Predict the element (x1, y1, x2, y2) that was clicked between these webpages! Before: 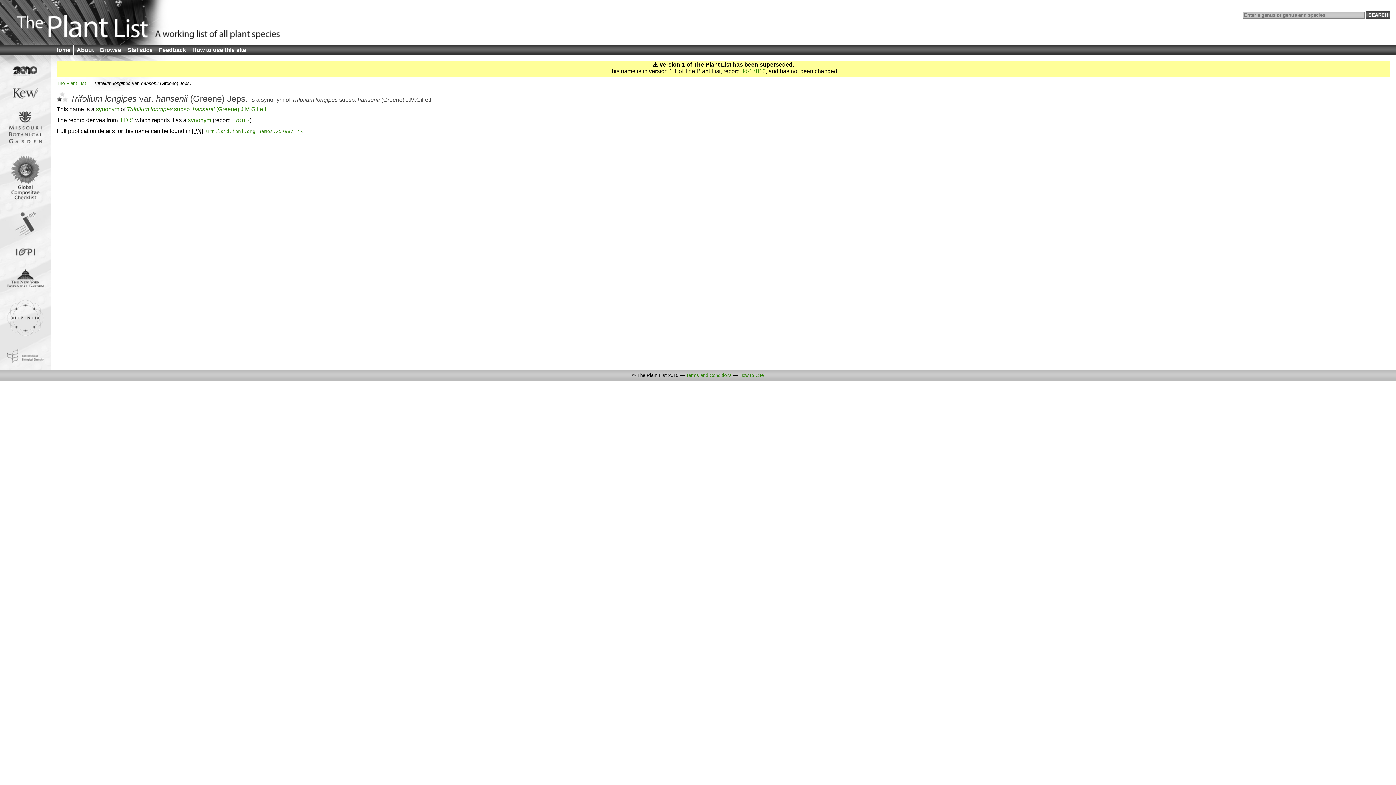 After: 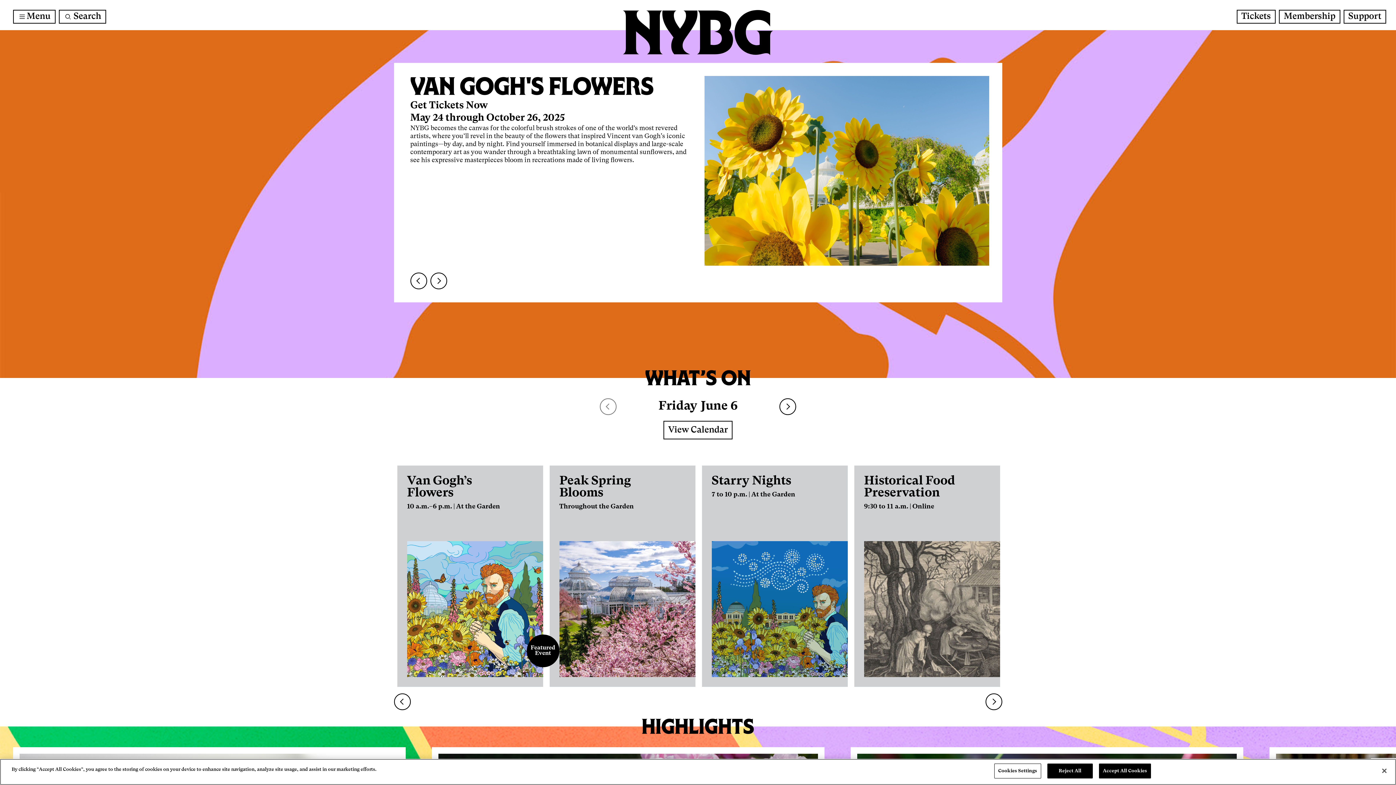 Action: bbox: (7, 282, 43, 288)